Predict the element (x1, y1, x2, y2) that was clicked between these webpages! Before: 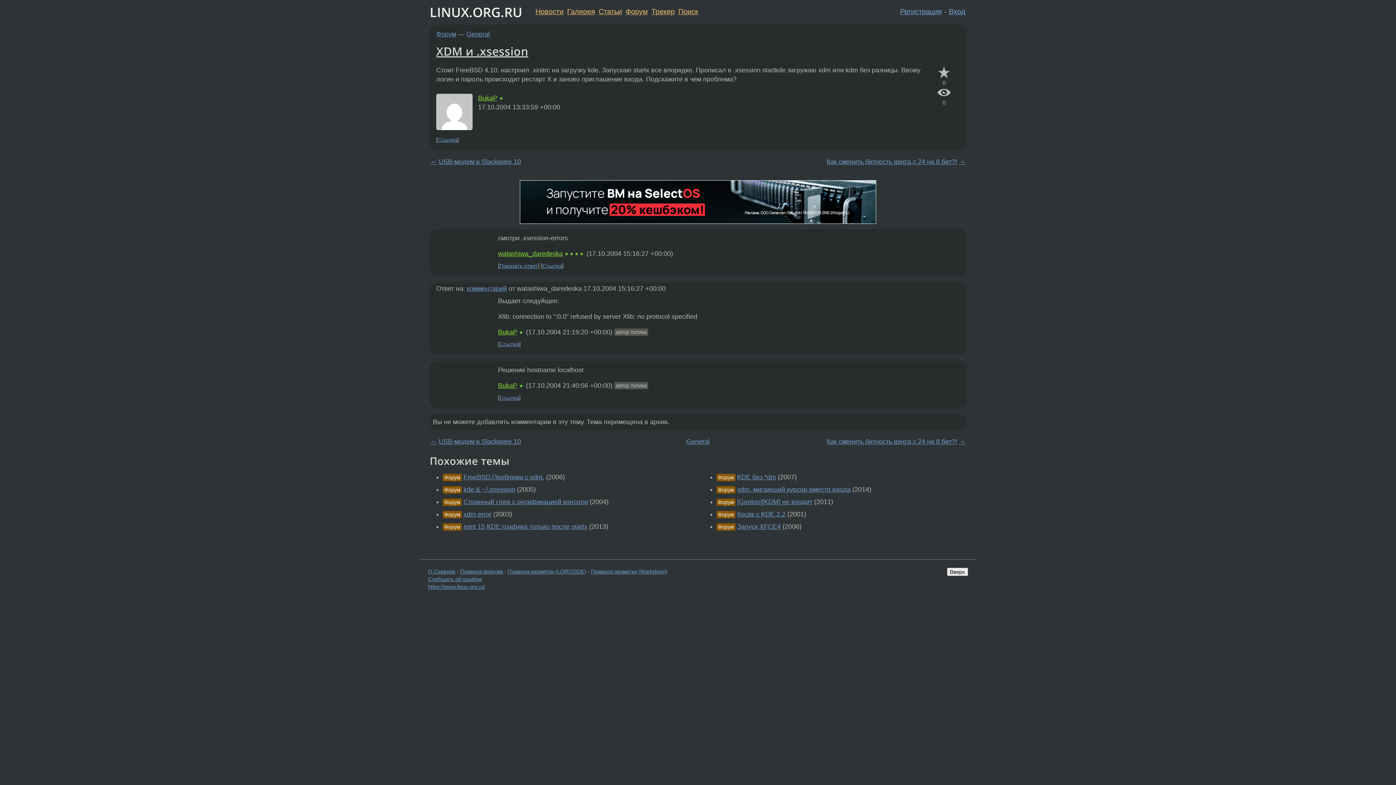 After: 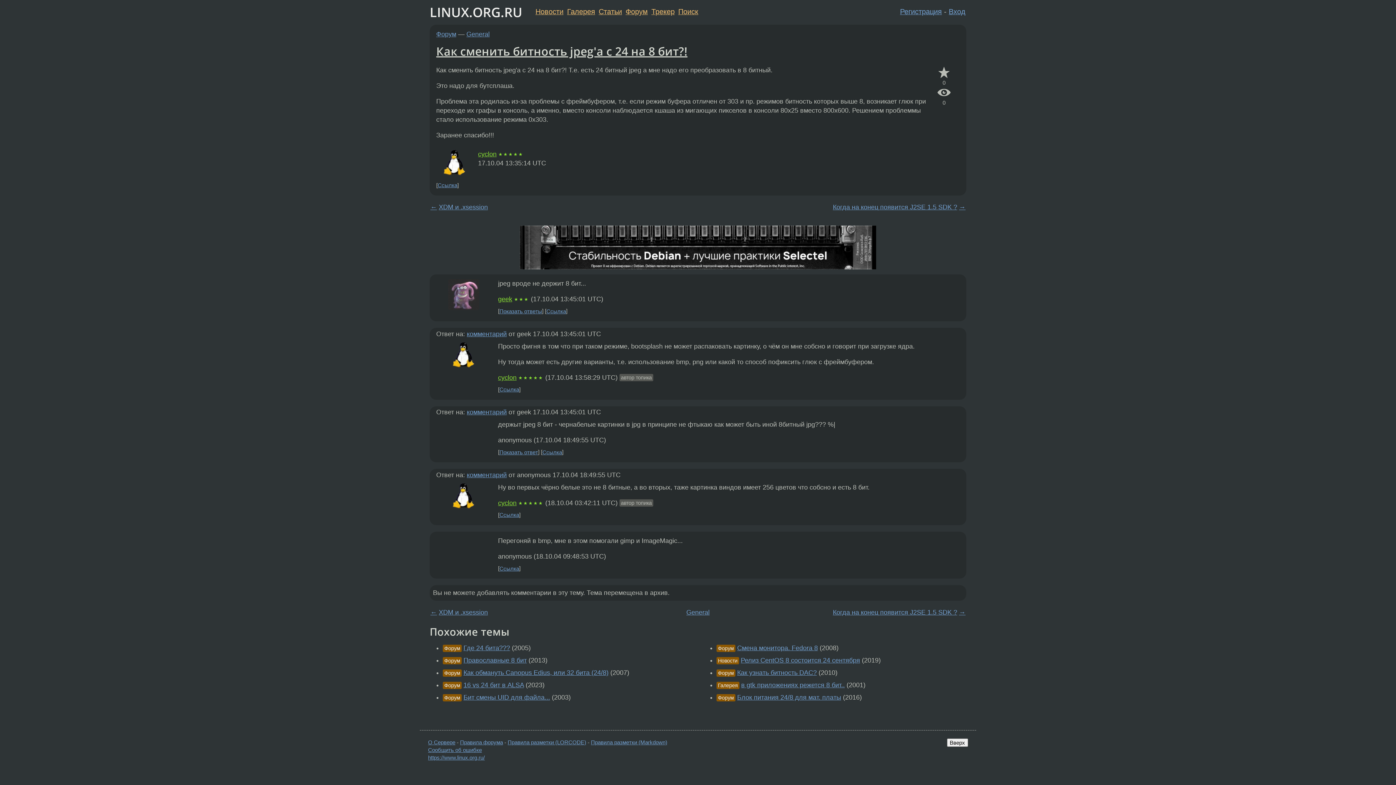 Action: bbox: (826, 158, 957, 165) label: Как сменить битность jpeg'а с 24 на 8 бит?!